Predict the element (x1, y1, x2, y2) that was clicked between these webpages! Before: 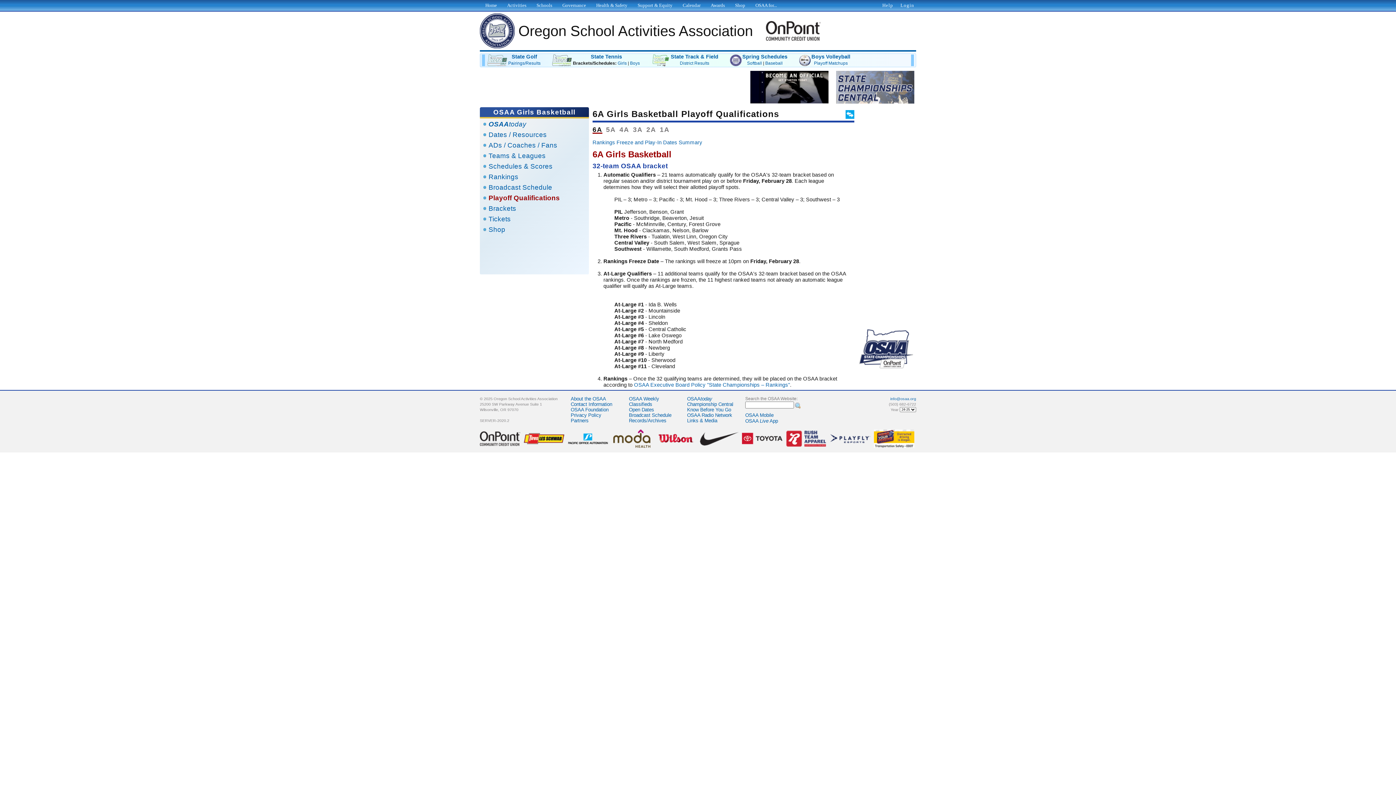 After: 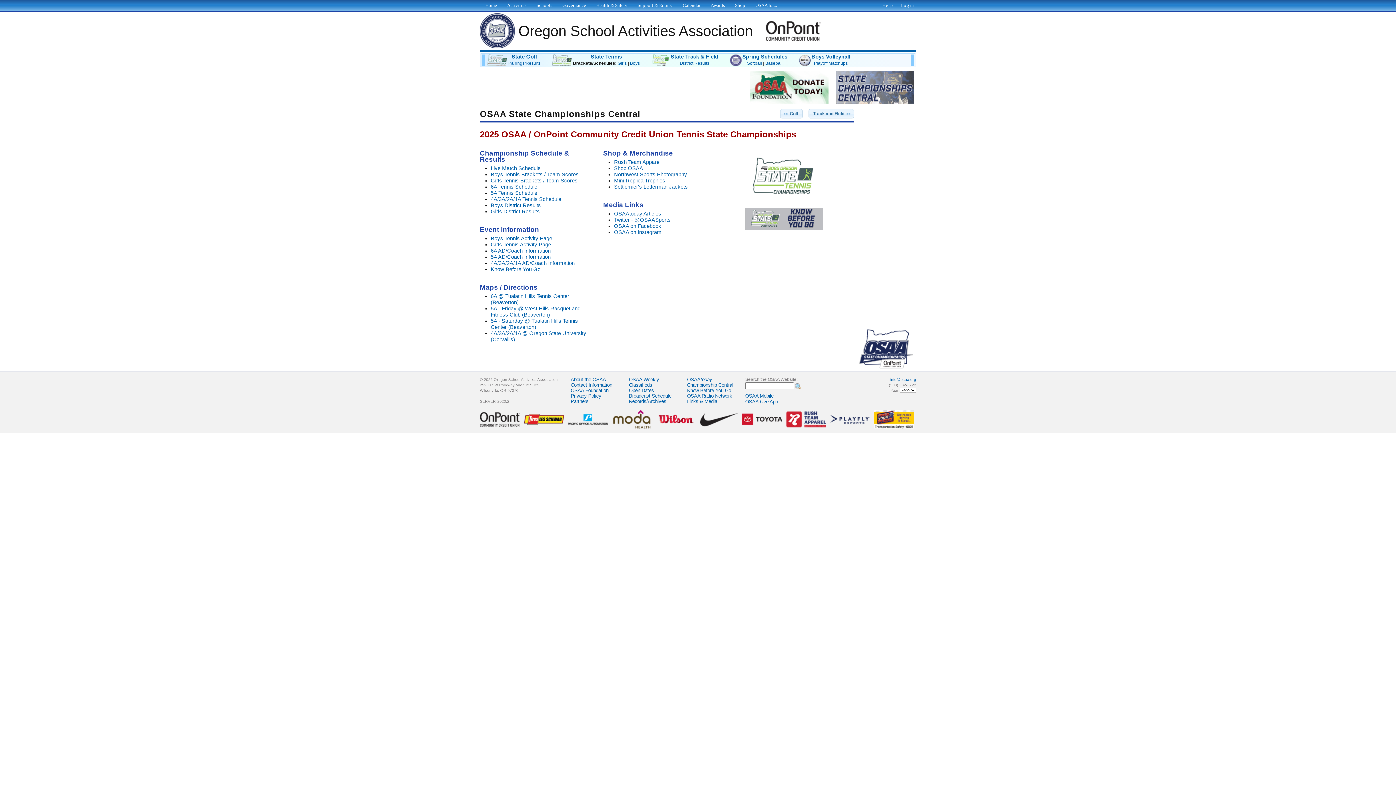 Action: bbox: (836, 98, 914, 104)